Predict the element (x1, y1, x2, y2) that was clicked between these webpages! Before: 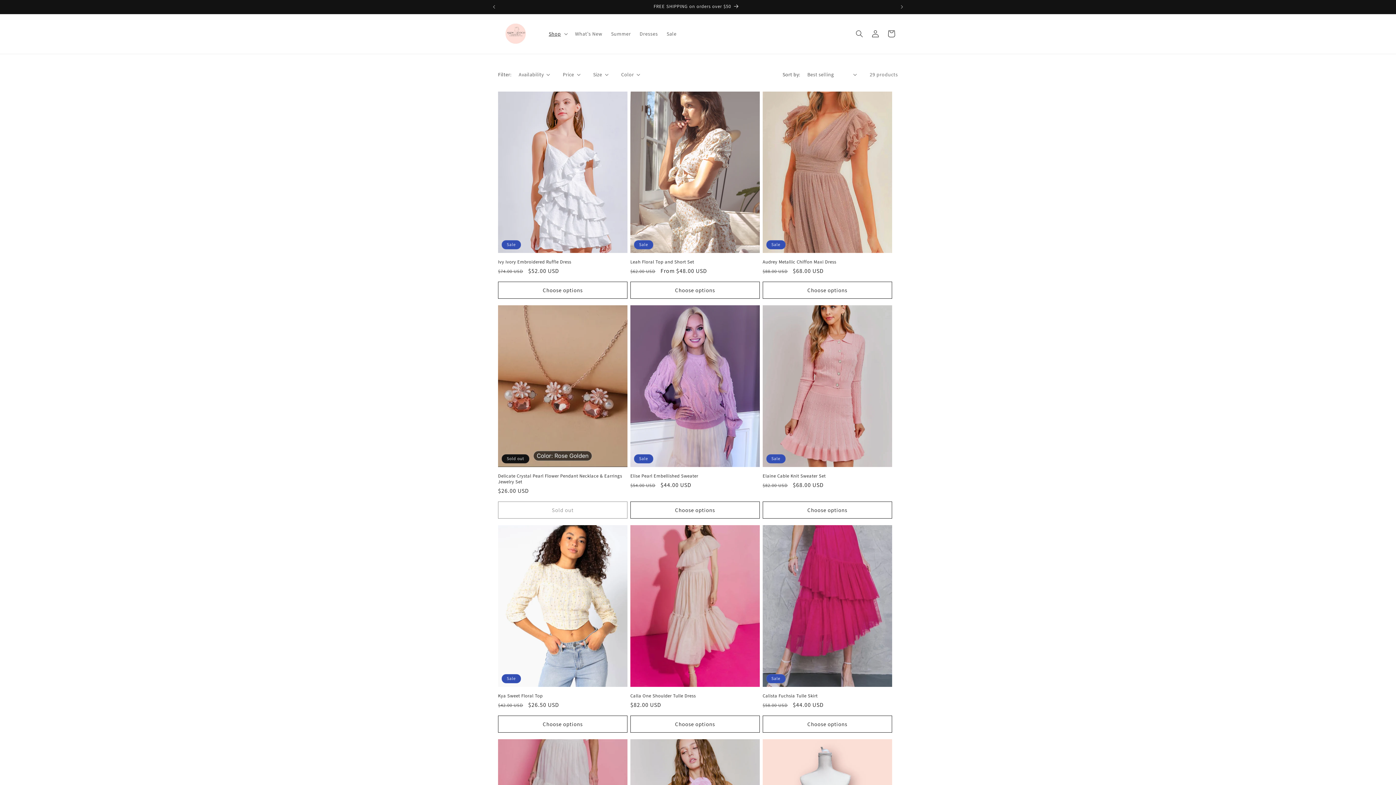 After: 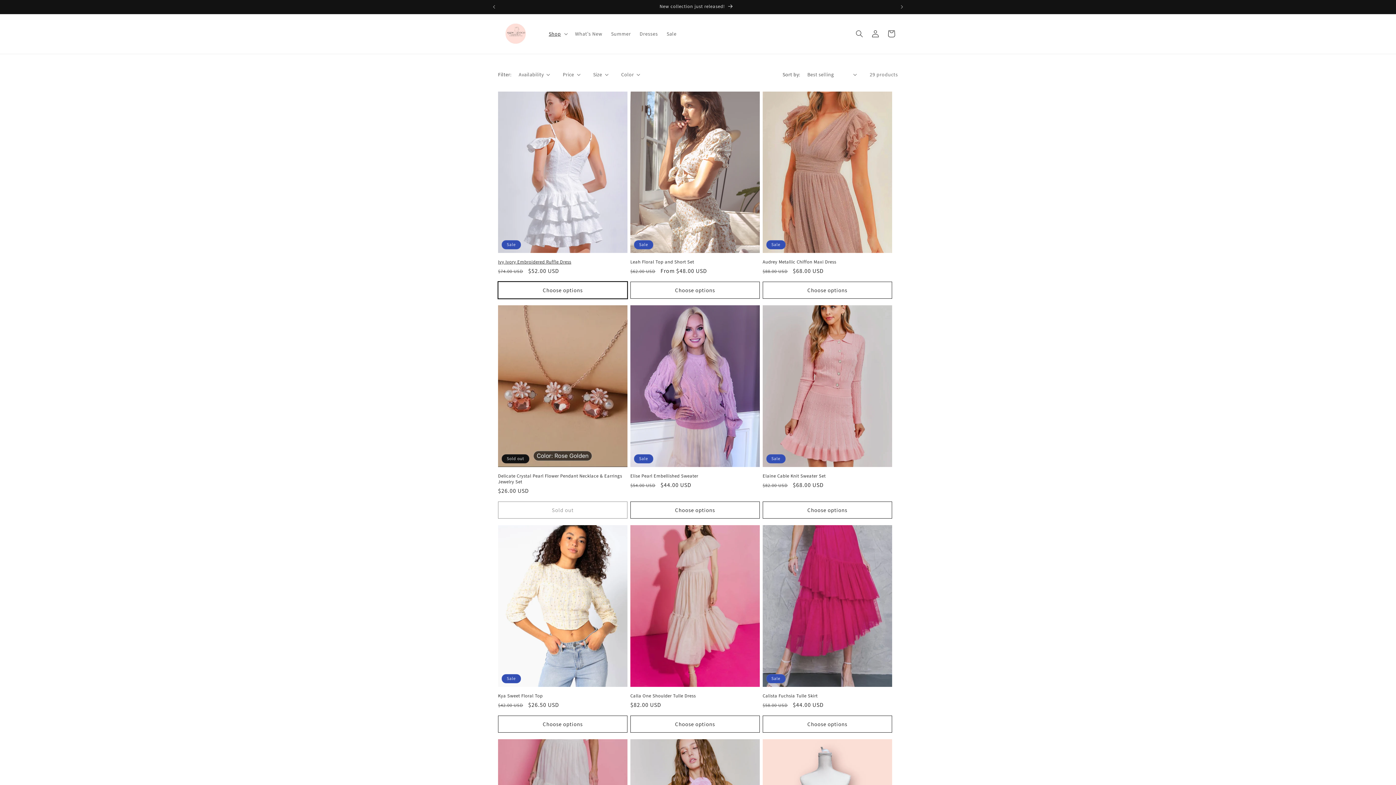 Action: bbox: (498, 281, 627, 299) label: Choose options